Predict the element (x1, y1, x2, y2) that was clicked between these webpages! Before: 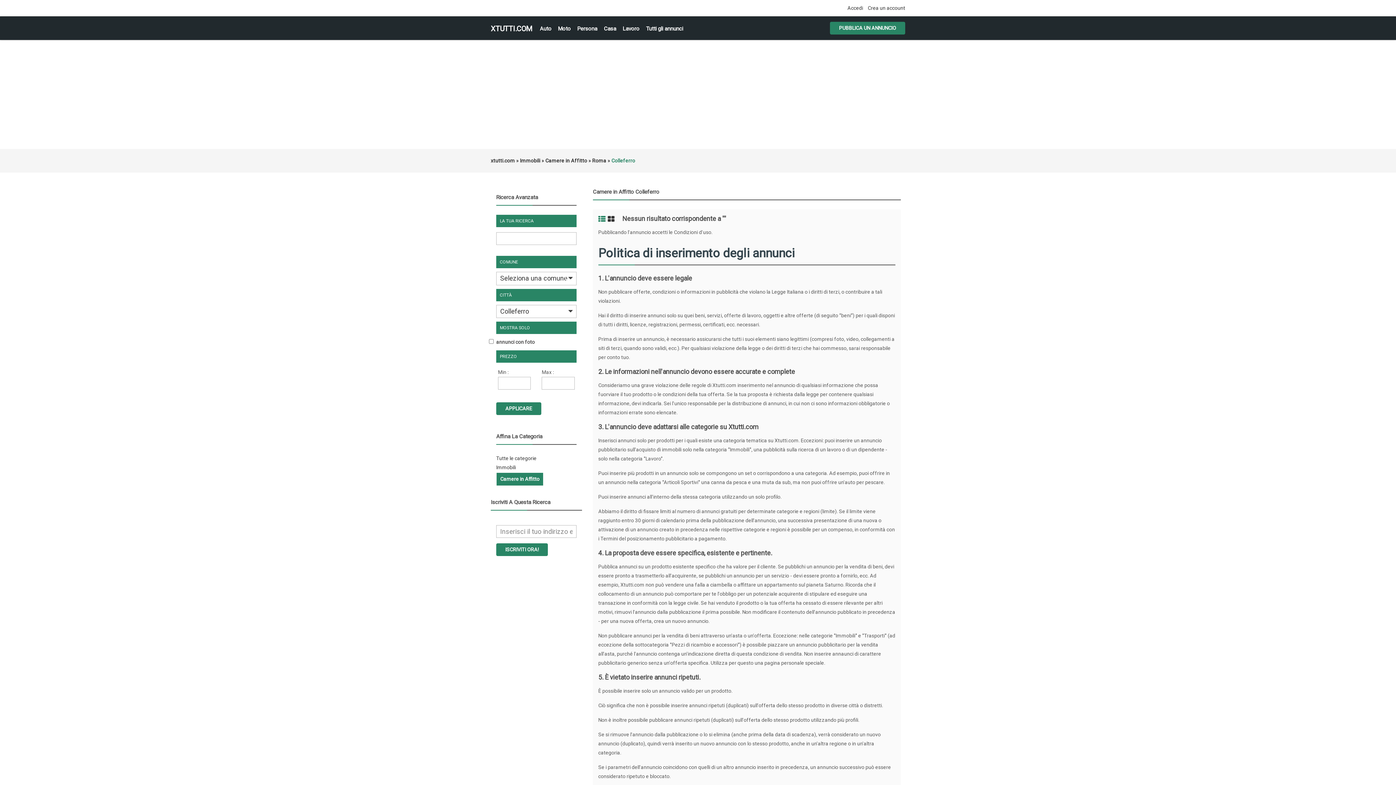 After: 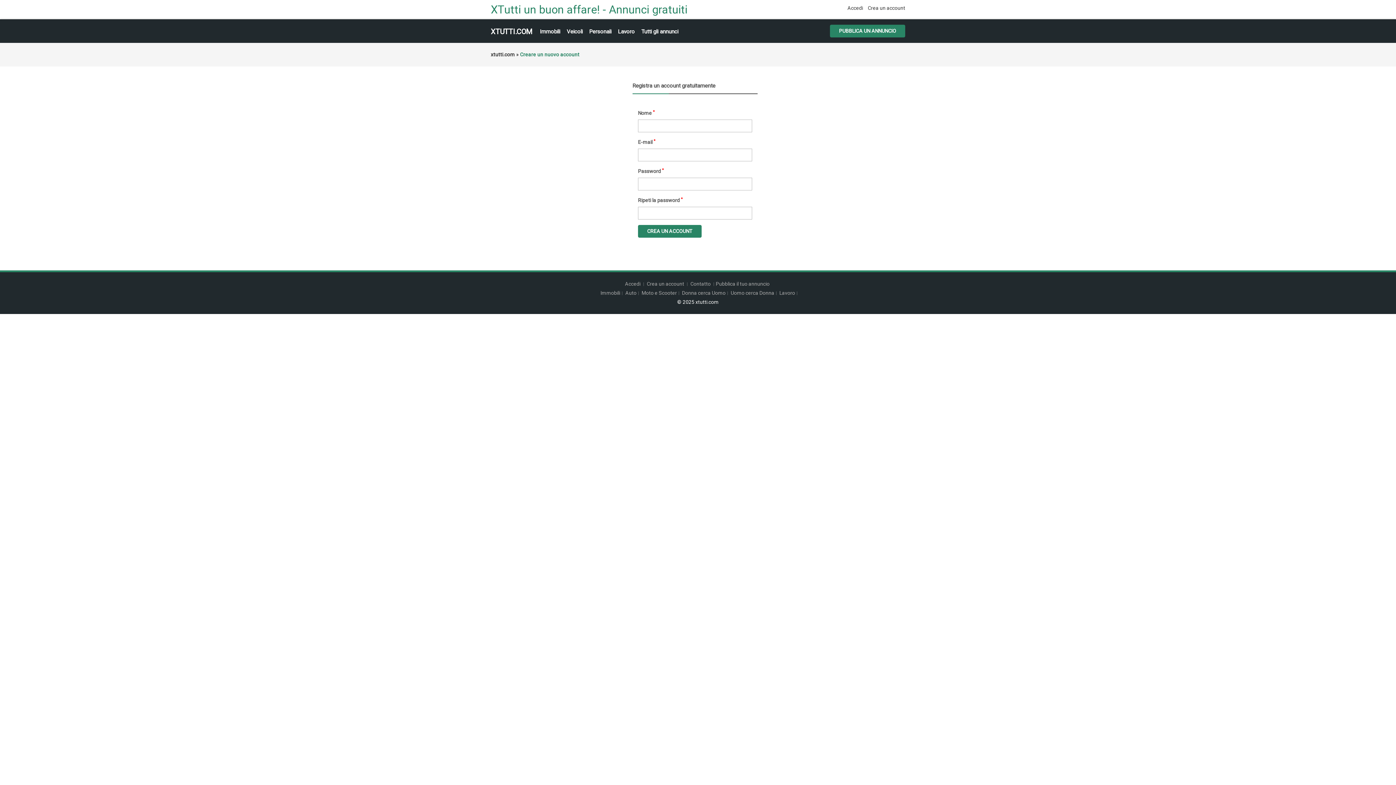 Action: bbox: (868, 5, 905, 10) label: Crea un account